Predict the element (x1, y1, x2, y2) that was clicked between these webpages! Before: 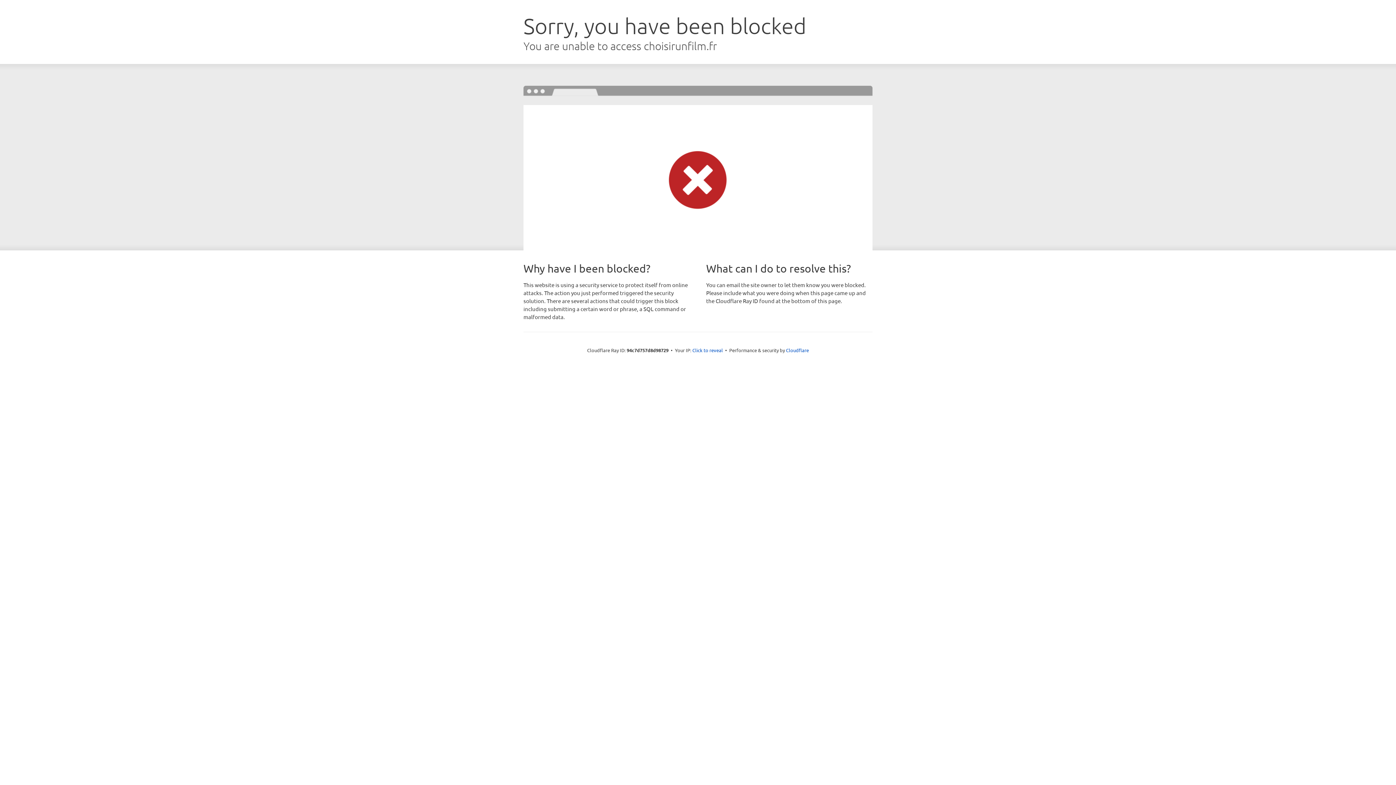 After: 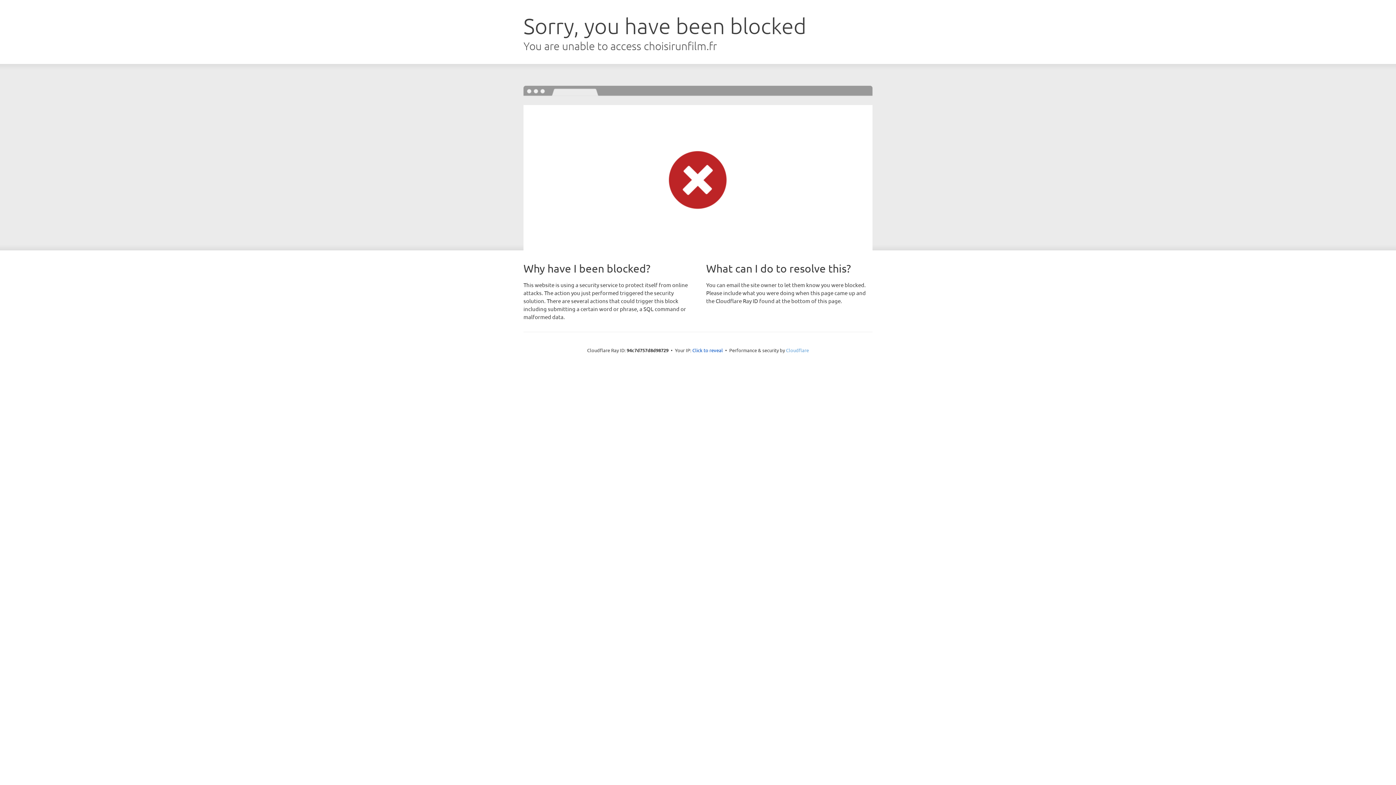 Action: bbox: (786, 347, 809, 353) label: Cloudflare